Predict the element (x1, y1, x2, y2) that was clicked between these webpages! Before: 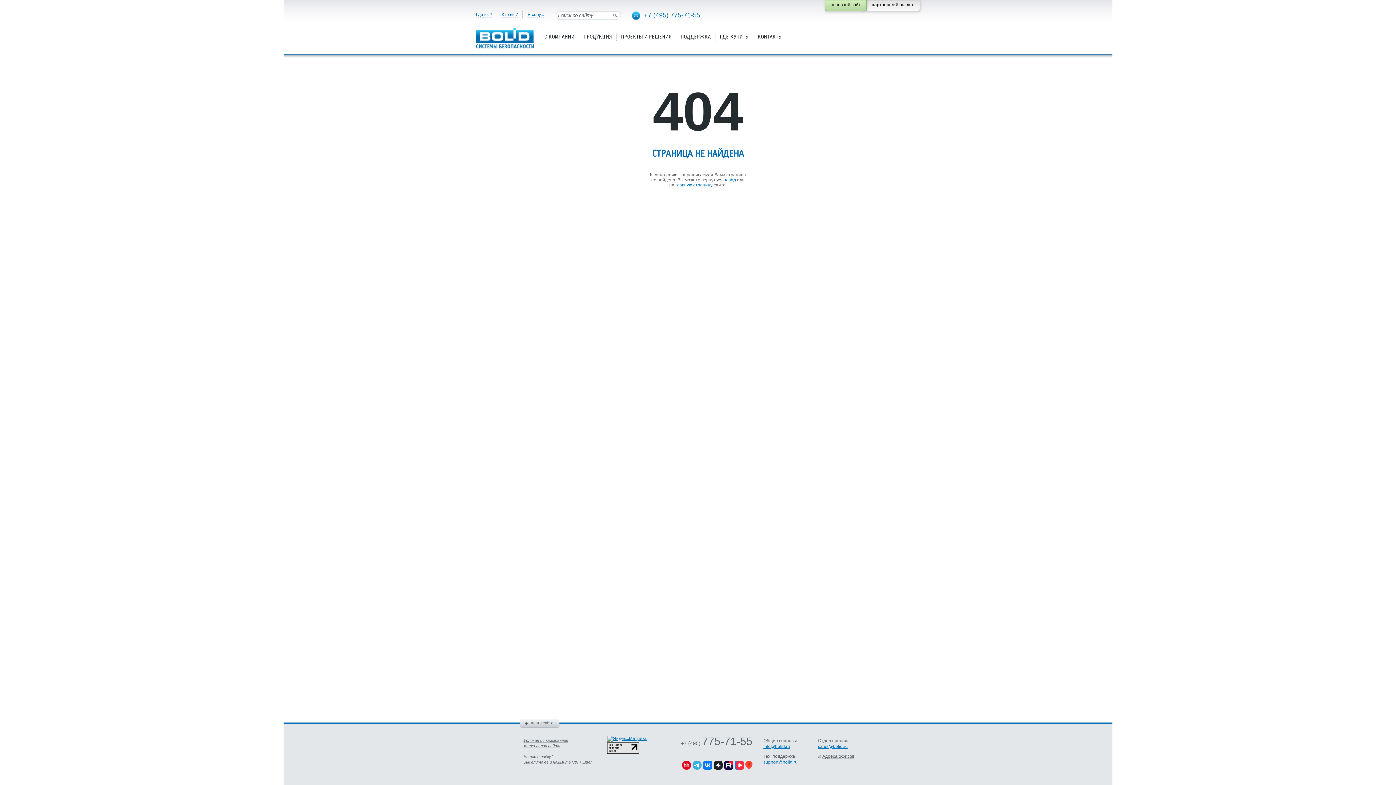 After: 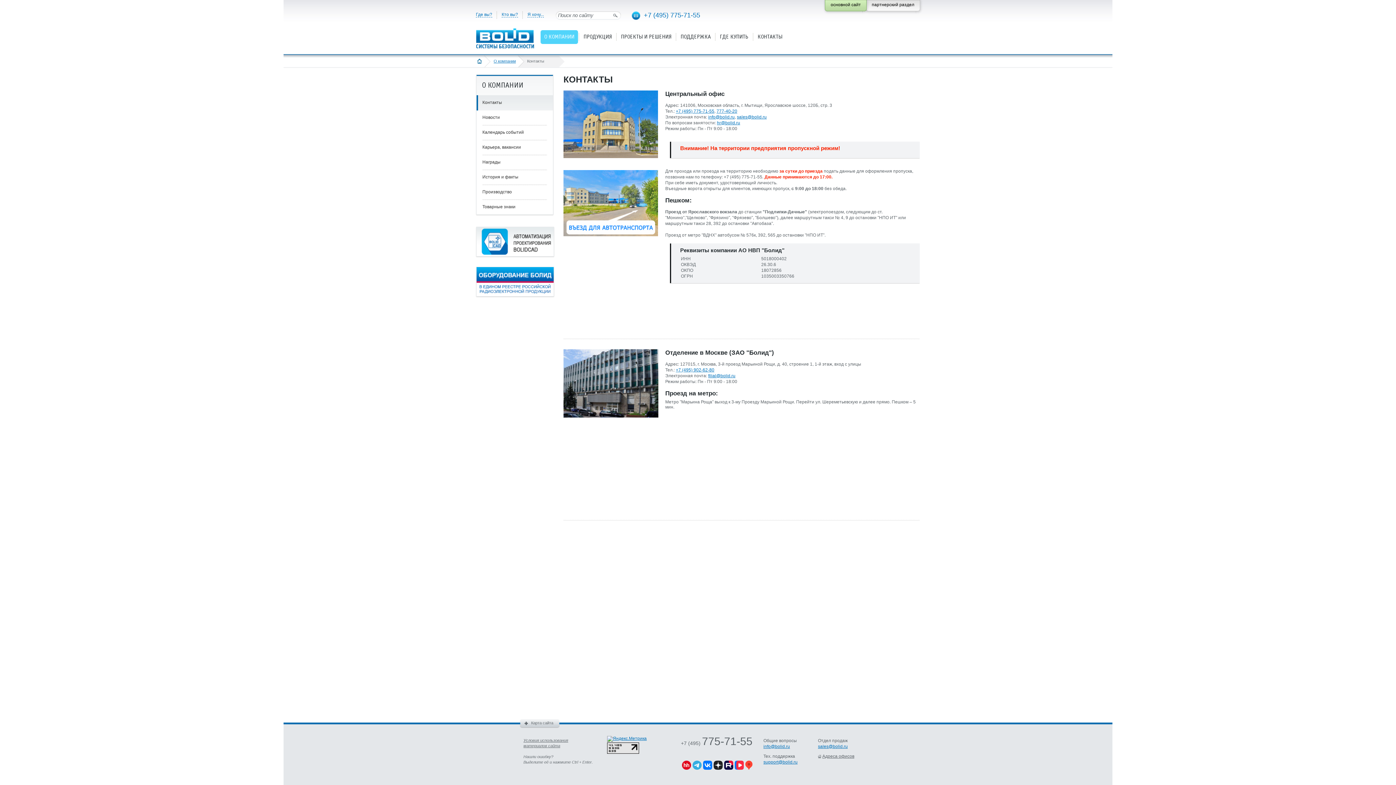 Action: bbox: (754, 30, 786, 44) label: КОНТАКТЫ